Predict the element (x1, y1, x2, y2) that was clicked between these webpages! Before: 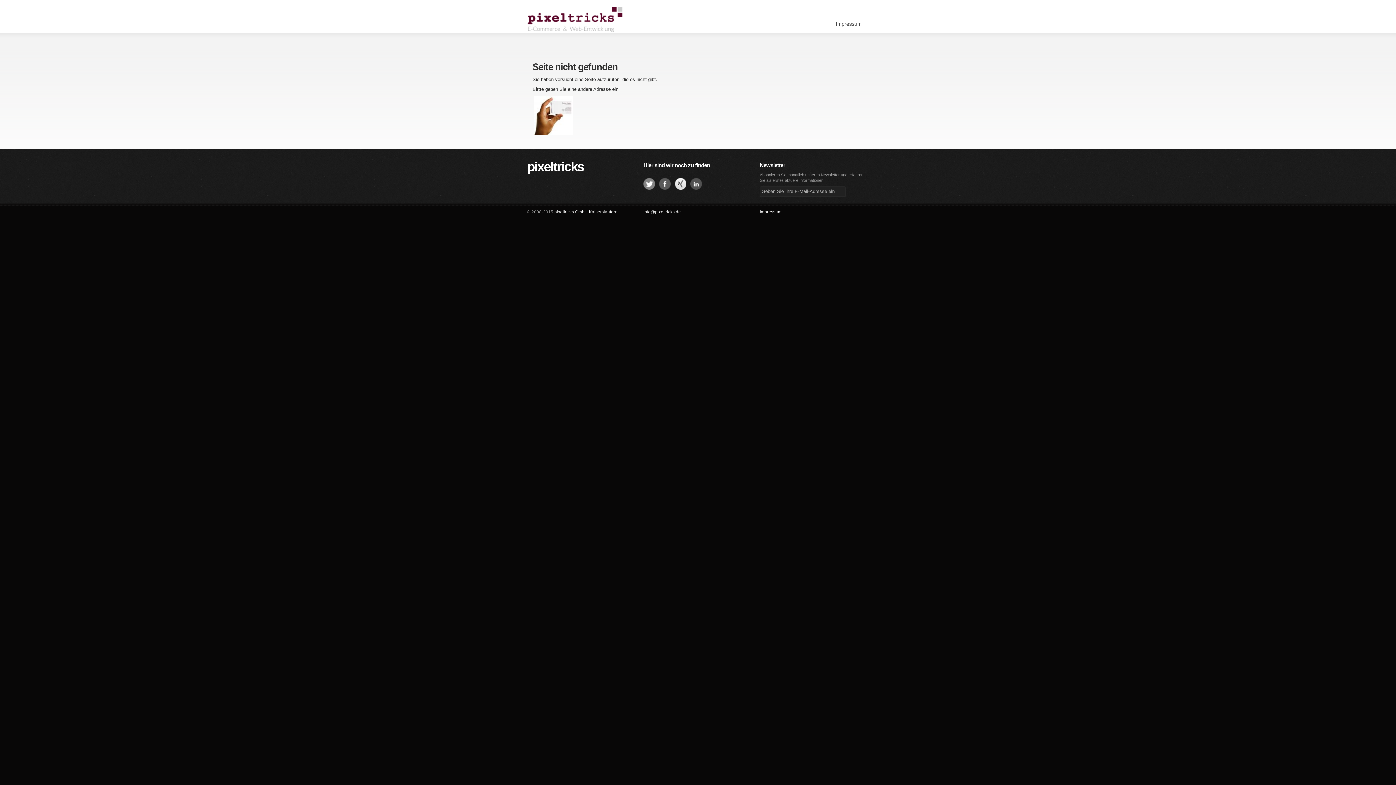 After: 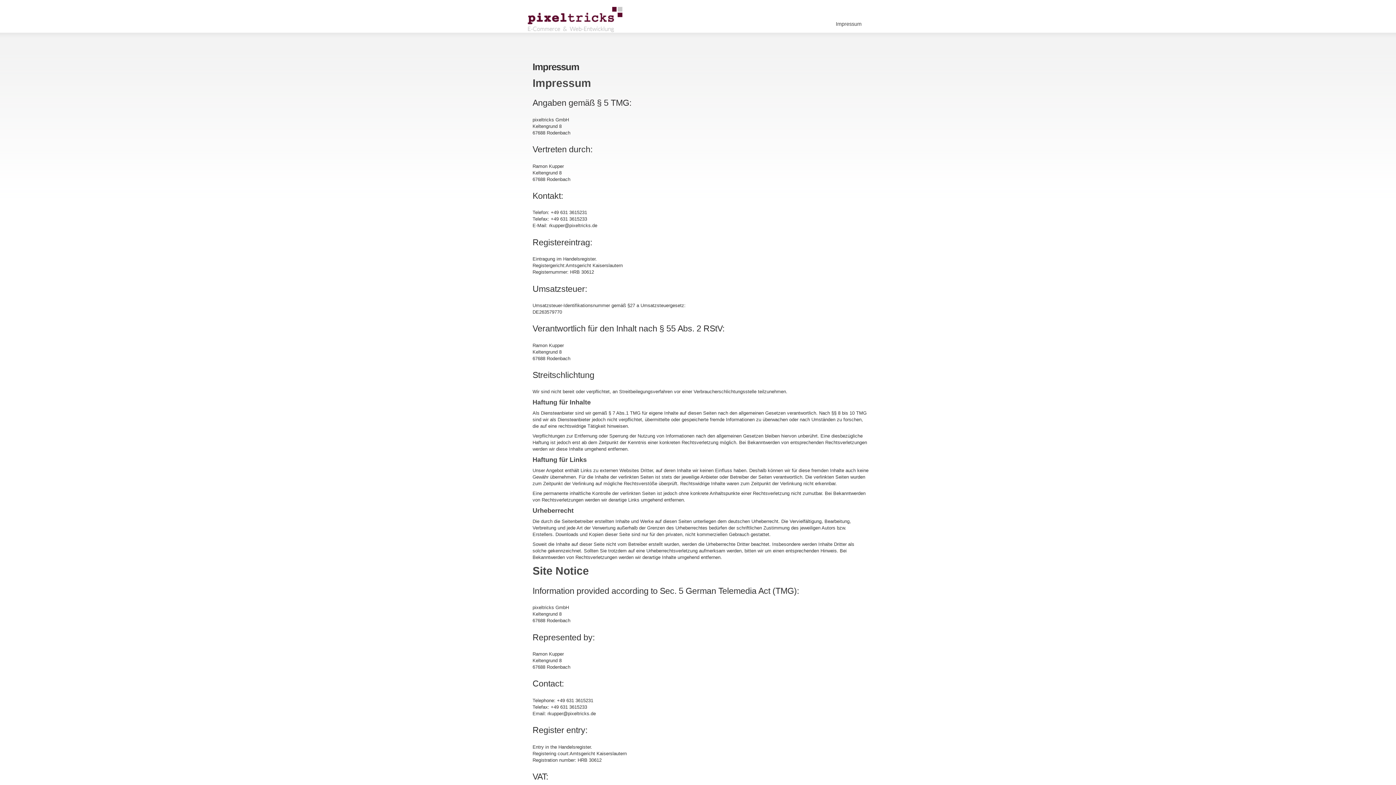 Action: bbox: (832, 17, 865, 31) label: Impressum